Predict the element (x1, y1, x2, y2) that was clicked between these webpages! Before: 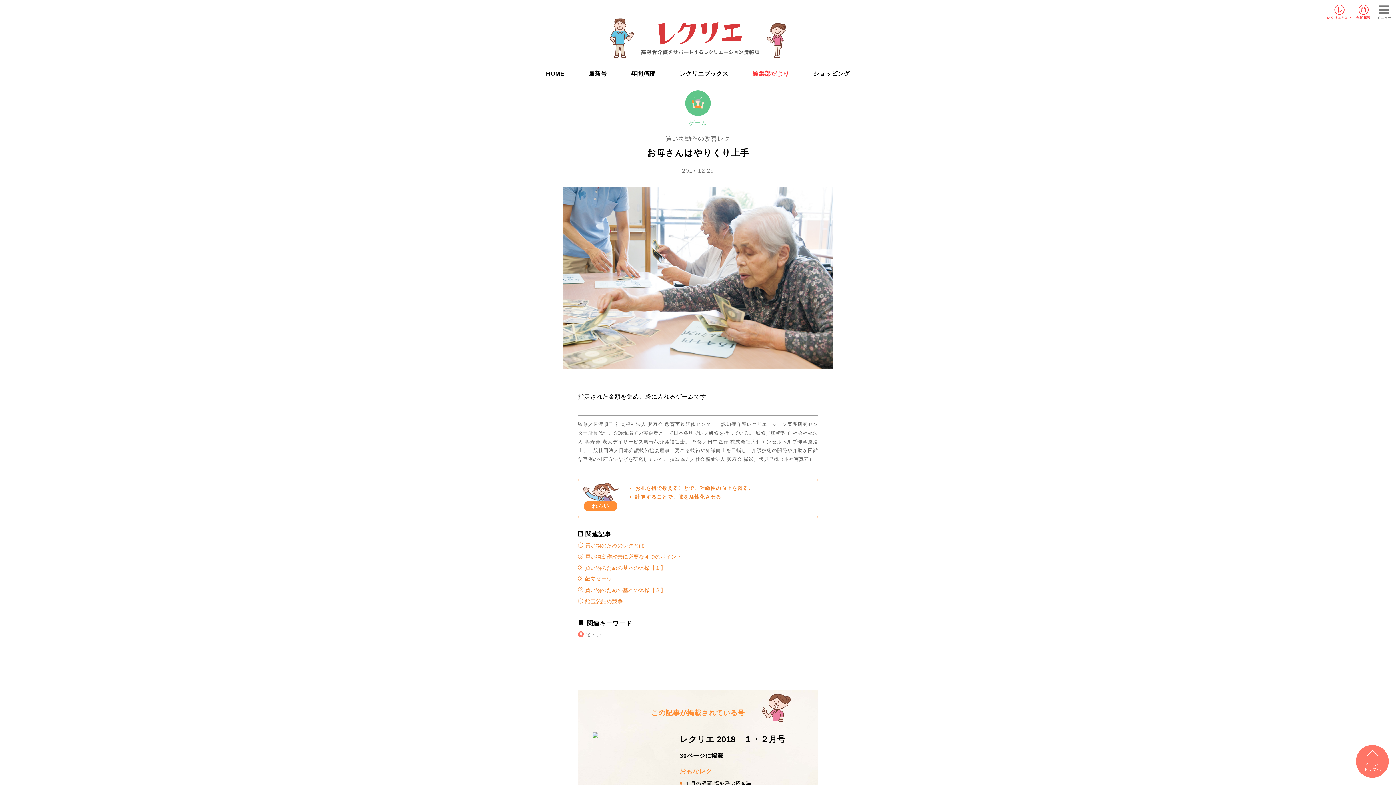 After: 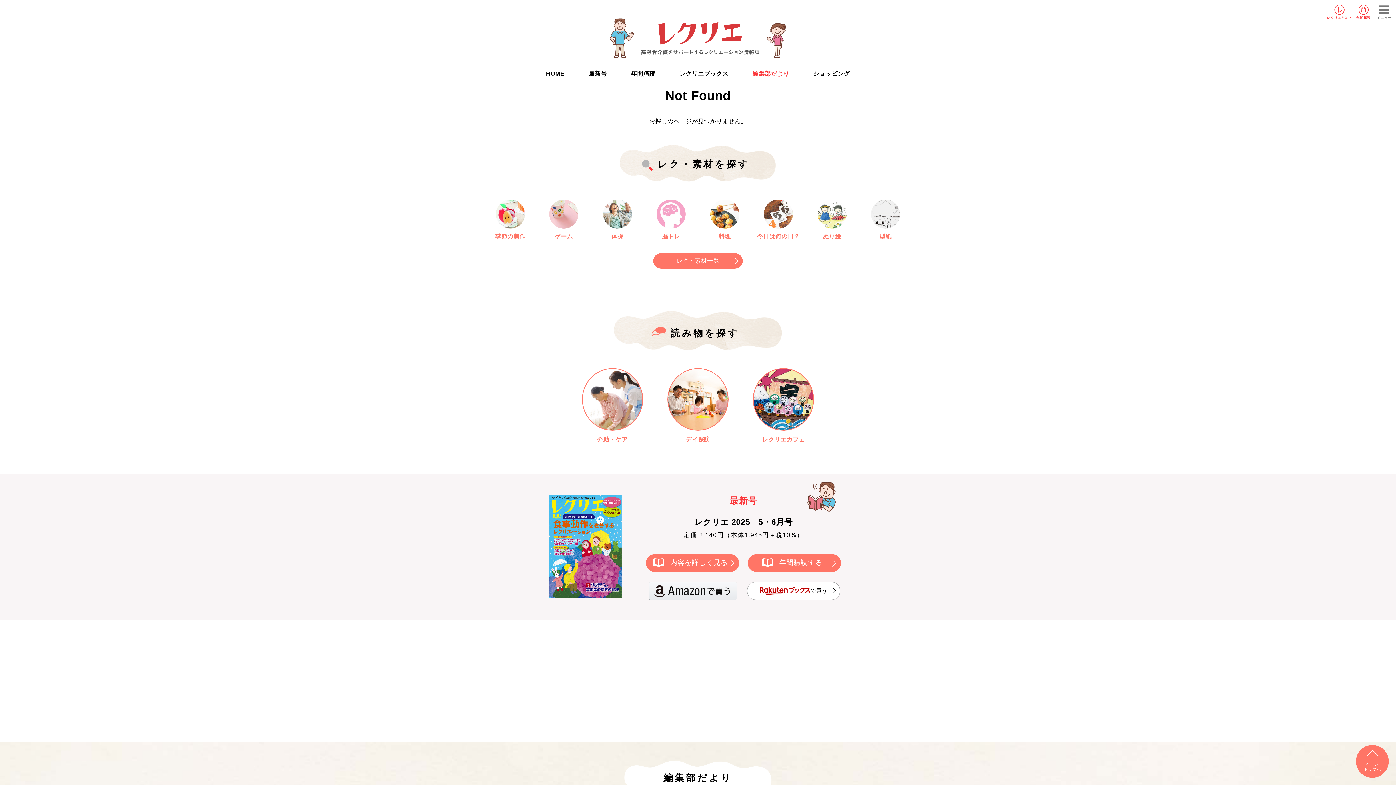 Action: label:  献立ダーツ bbox: (578, 575, 818, 584)